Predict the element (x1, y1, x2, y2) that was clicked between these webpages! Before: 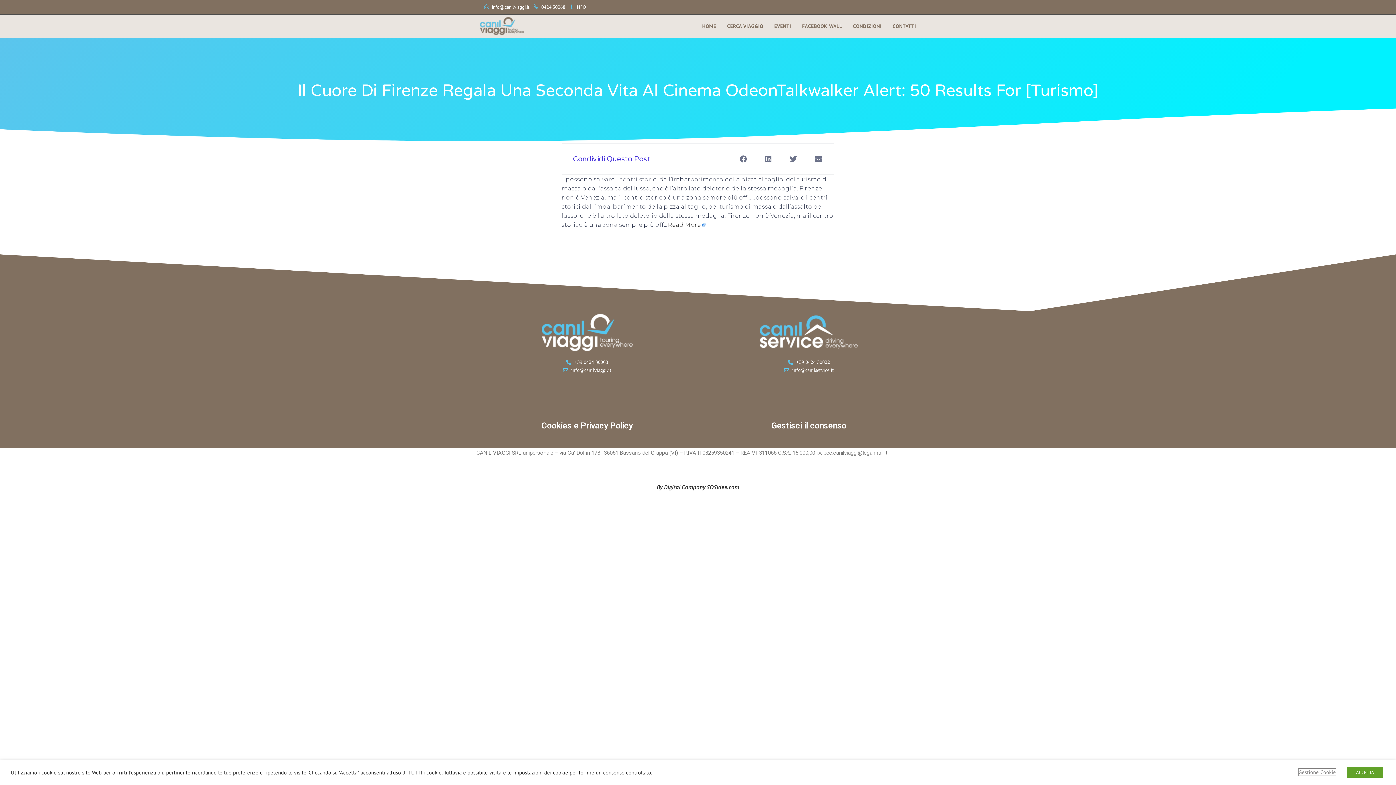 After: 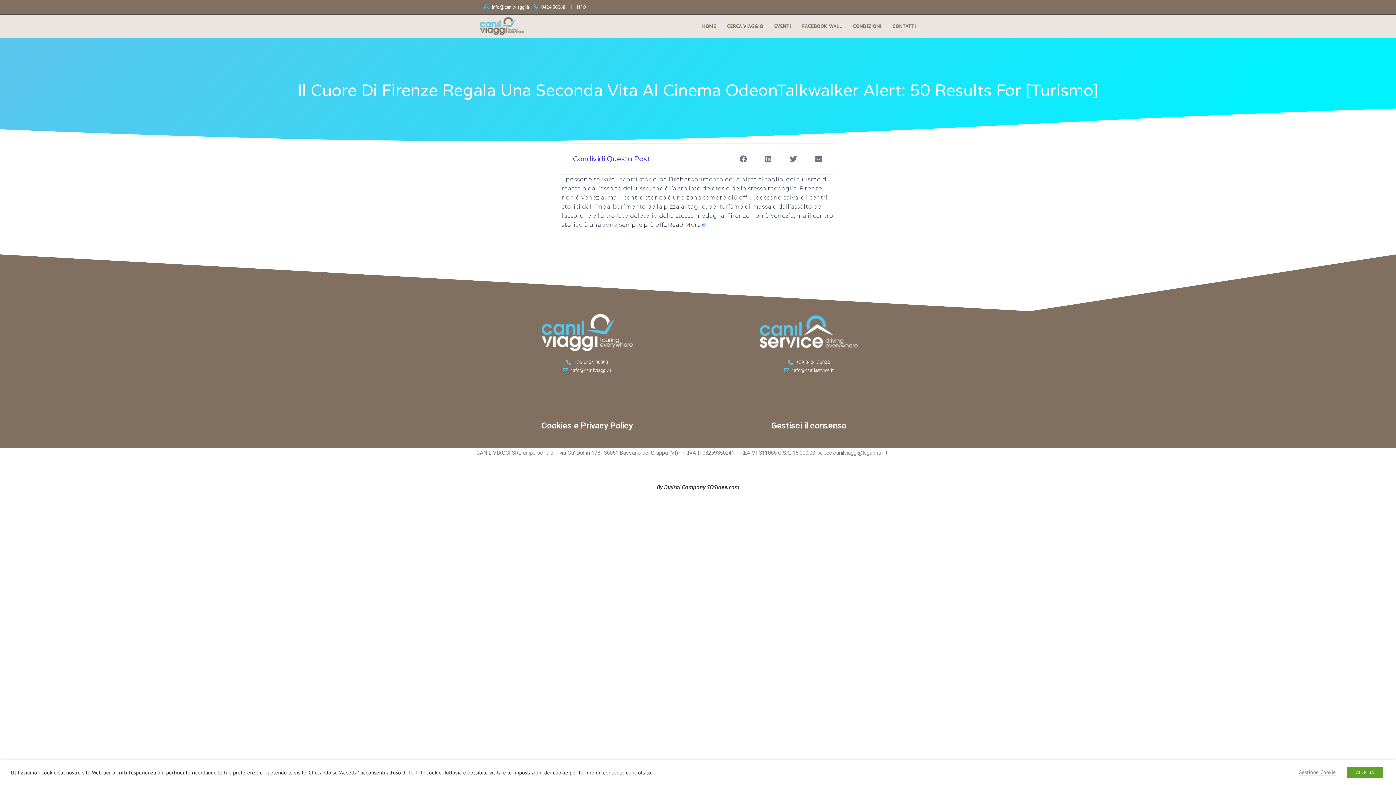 Action: bbox: (476, 366, 698, 374) label: info@canilviaggi.it